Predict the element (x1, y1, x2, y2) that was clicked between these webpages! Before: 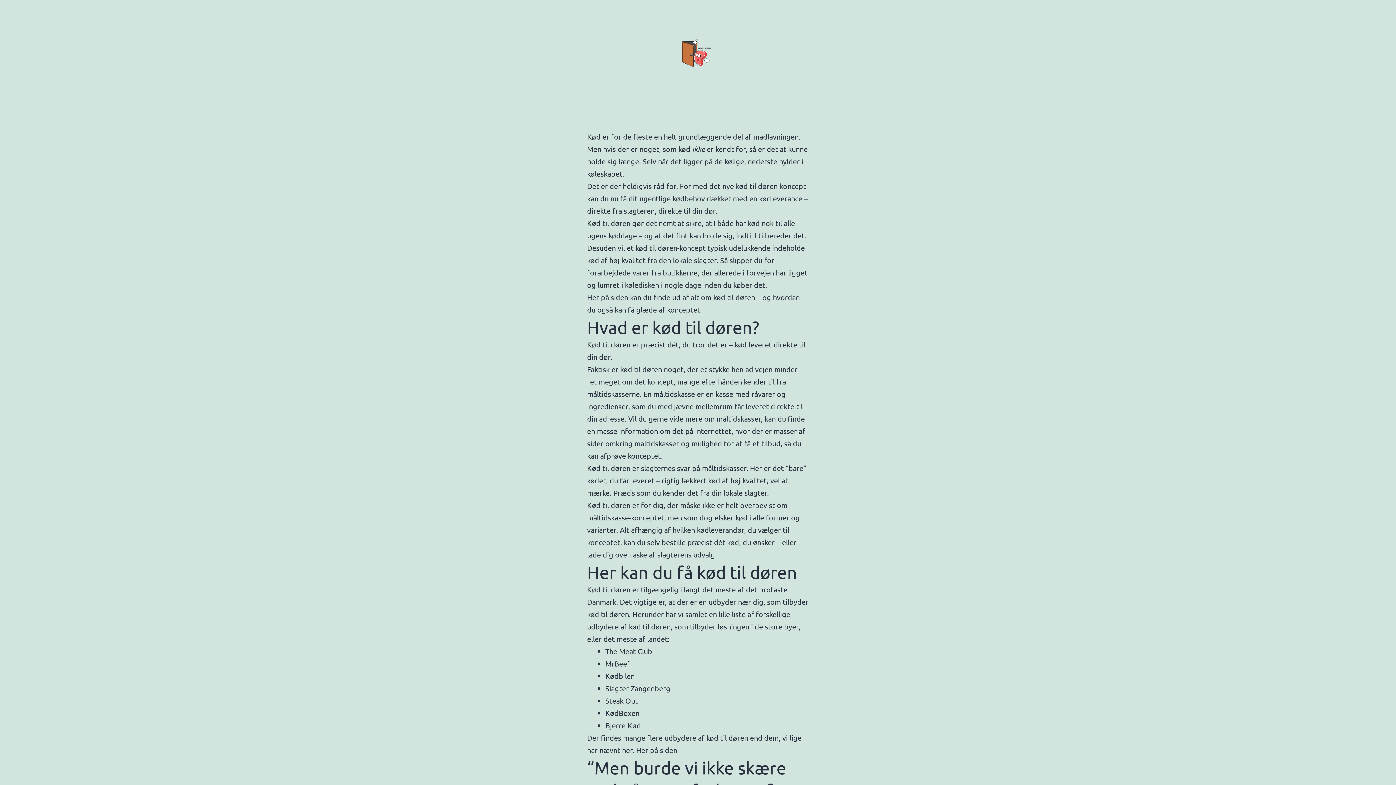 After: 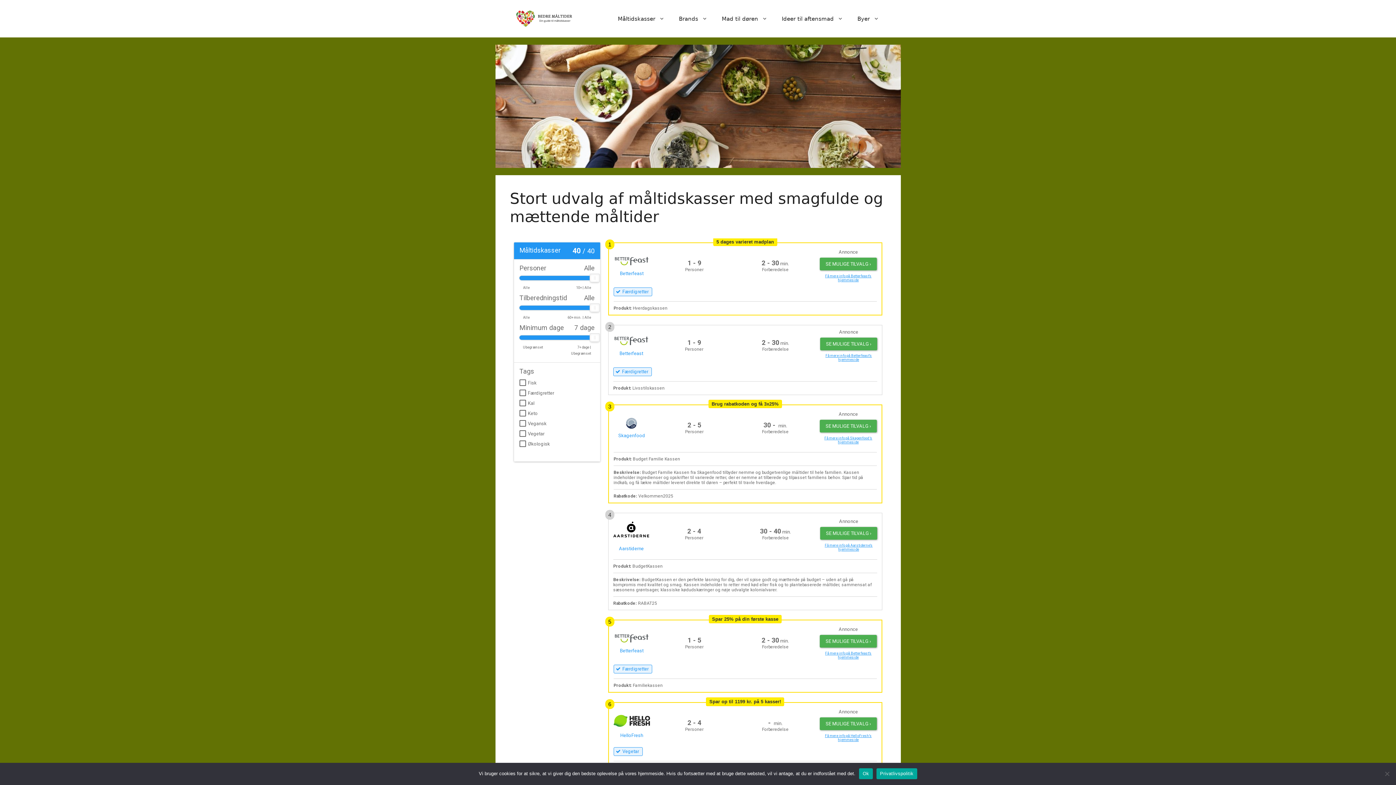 Action: bbox: (634, 438, 780, 448) label: måltidskasser og mulighed for at få et tilbud